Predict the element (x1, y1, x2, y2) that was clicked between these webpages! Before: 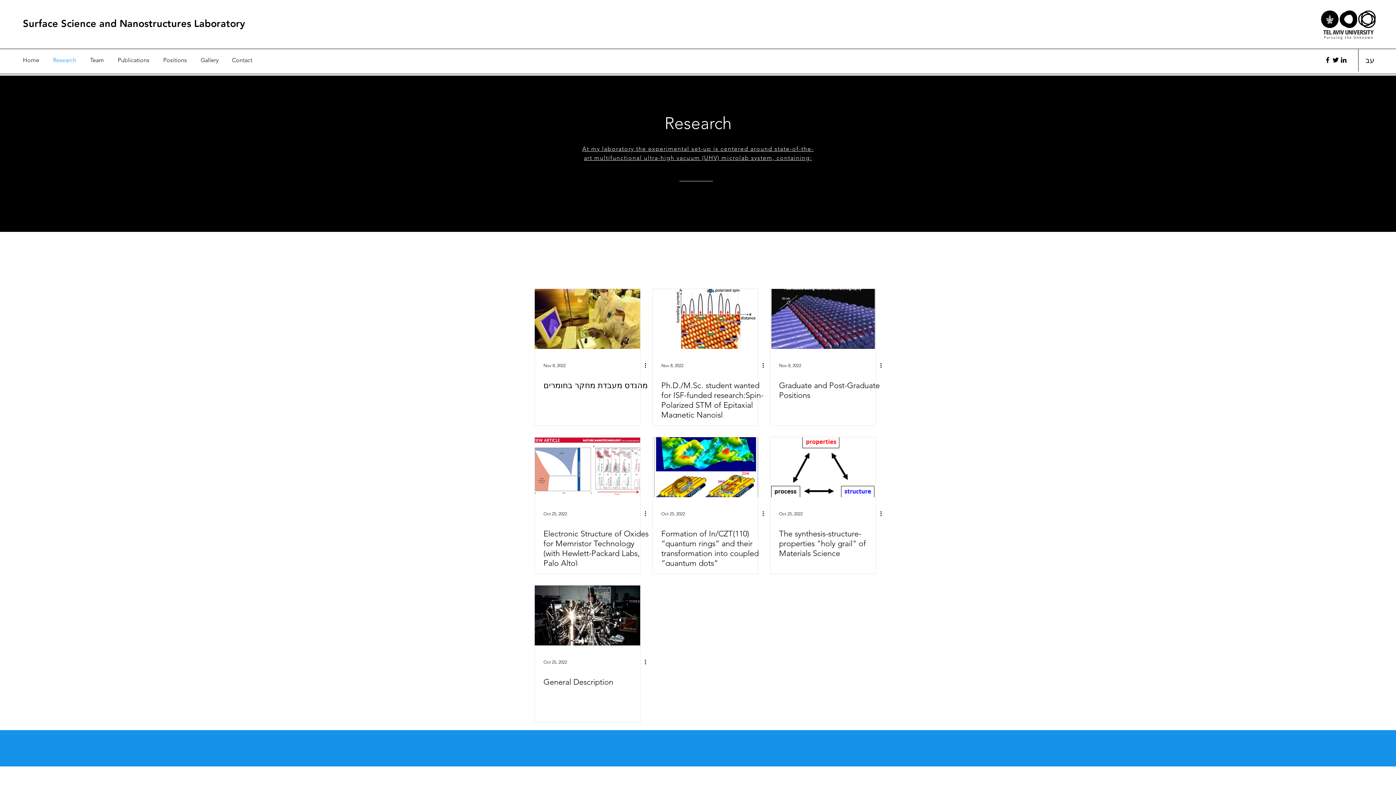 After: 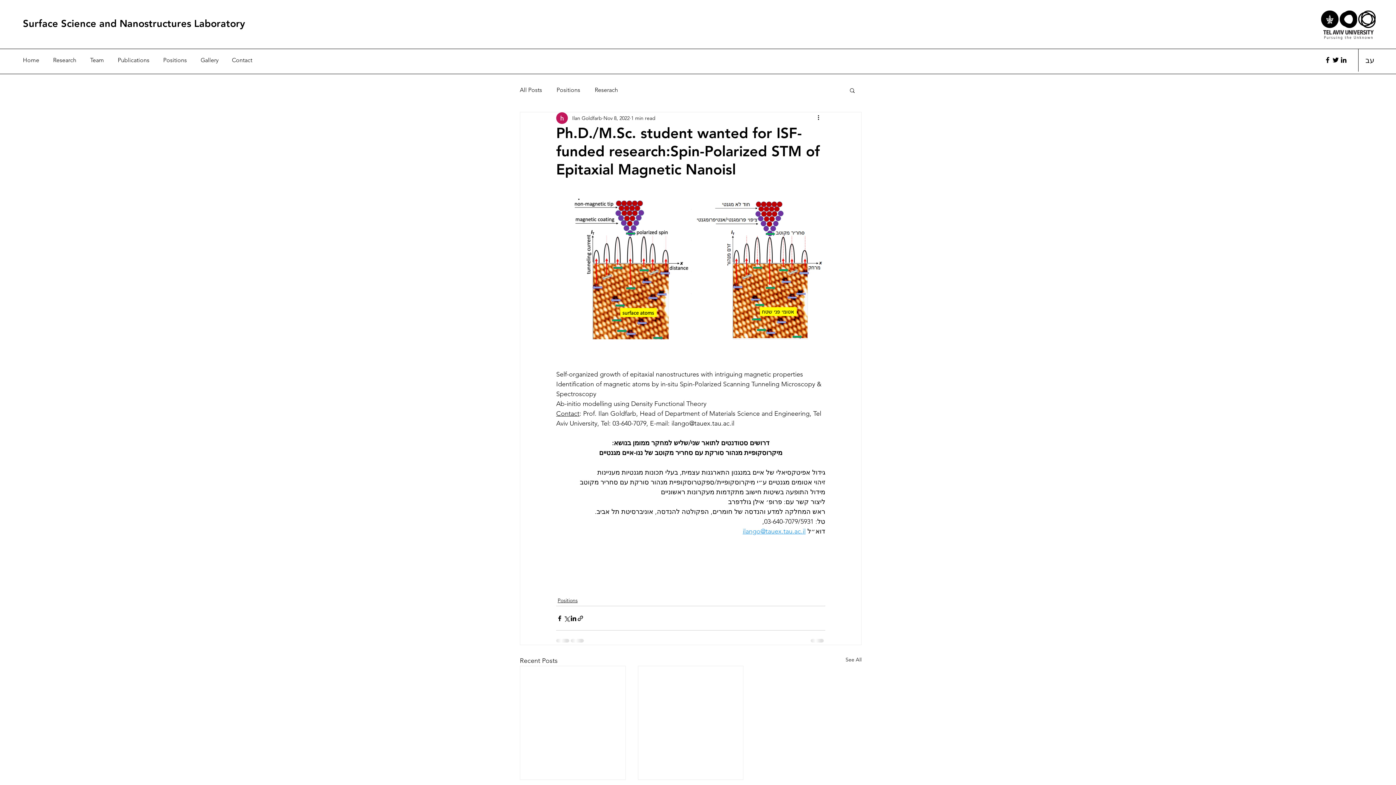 Action: label: Ph.D./M.Sc. student wanted for ISF-funded research:Spin-Polarized STM of Epitaxial Magnetic Nanoisl bbox: (652, 289, 758, 349)